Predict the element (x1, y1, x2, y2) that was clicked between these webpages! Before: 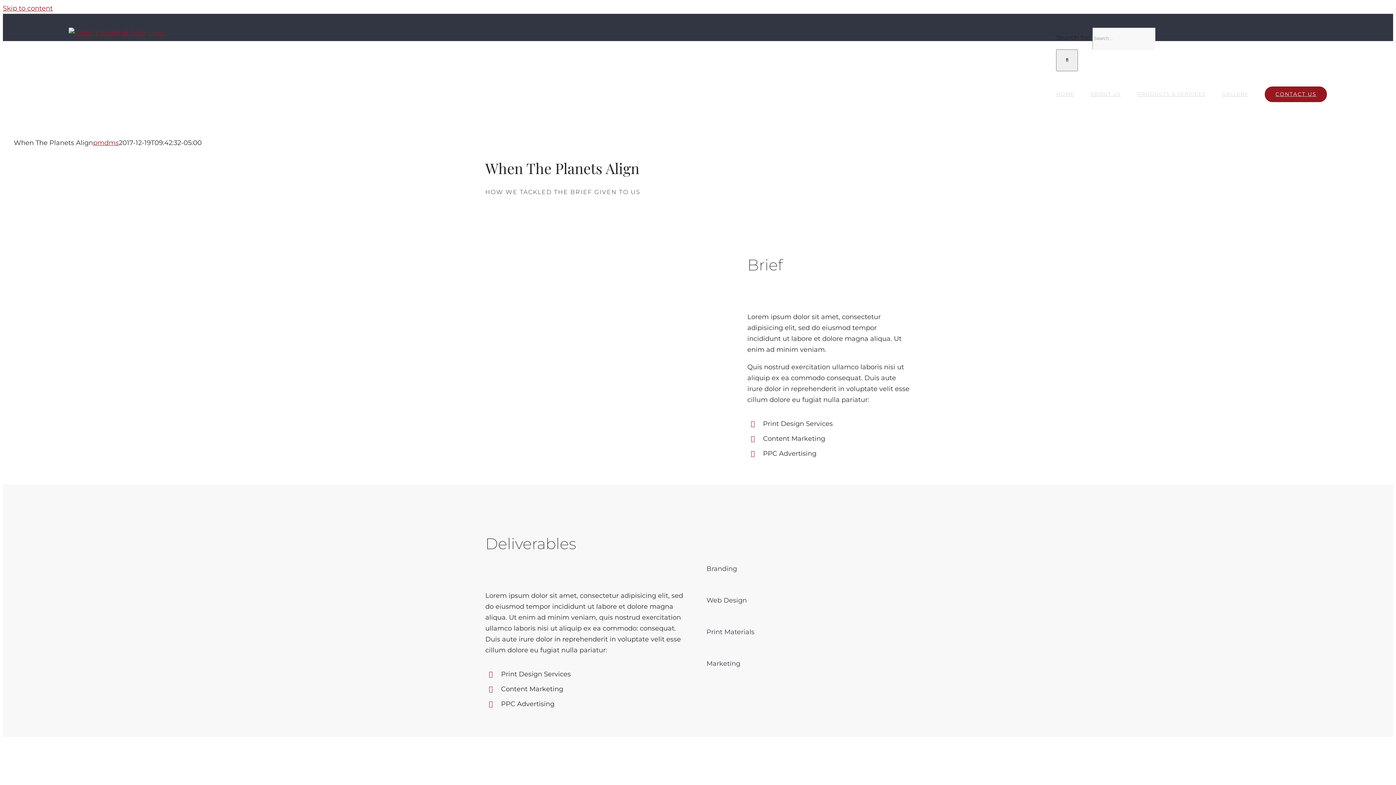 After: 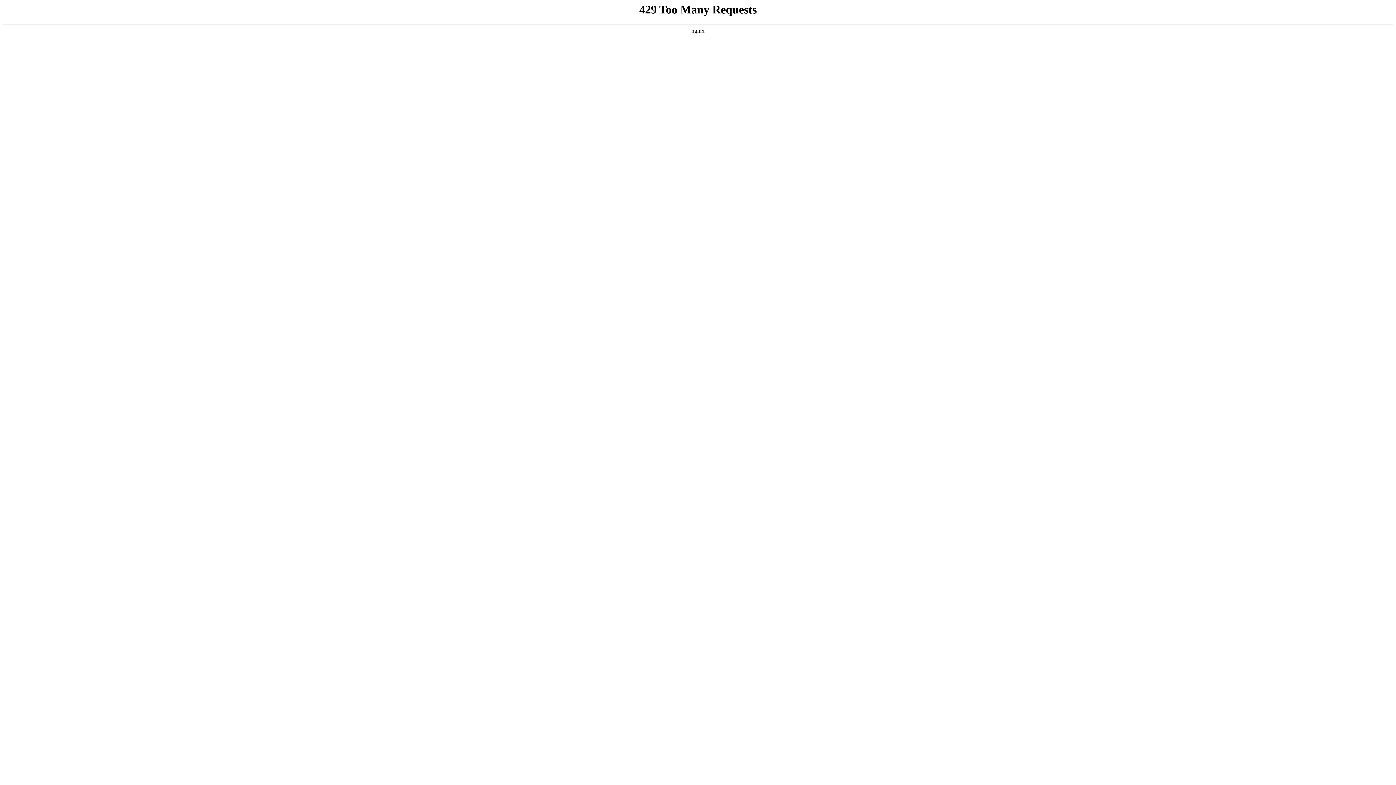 Action: bbox: (68, 27, 164, 38)